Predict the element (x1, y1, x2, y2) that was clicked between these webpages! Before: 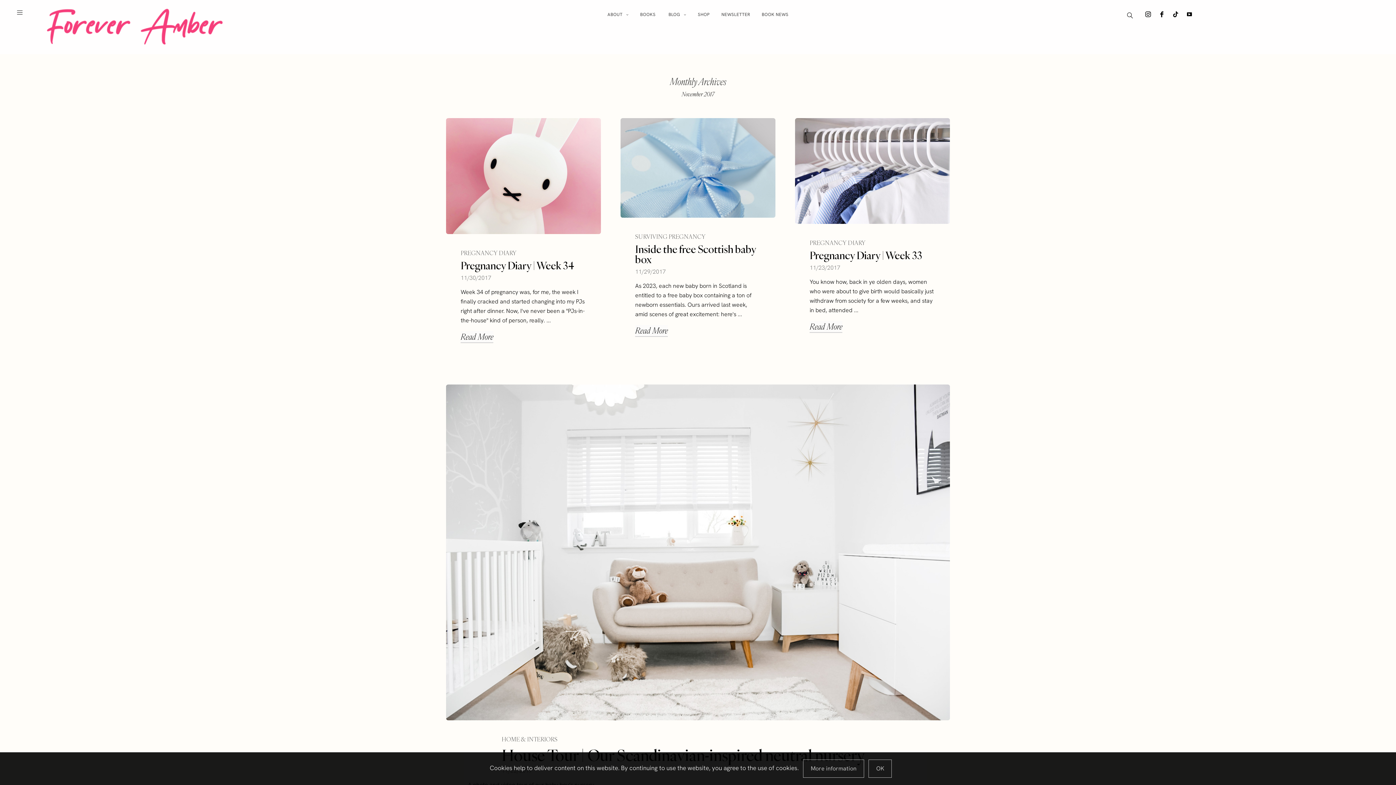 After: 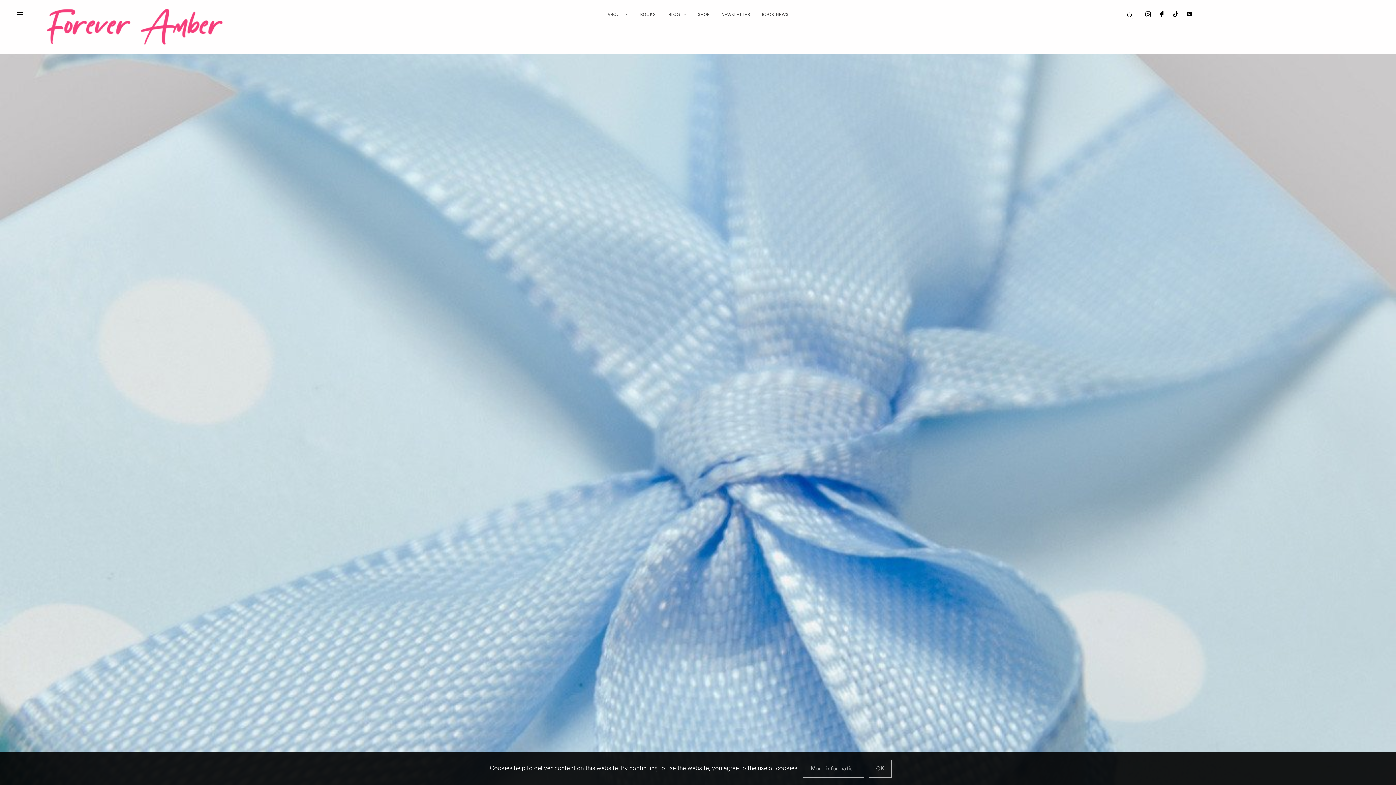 Action: bbox: (635, 242, 756, 266) label: Inside the free Scottish baby box